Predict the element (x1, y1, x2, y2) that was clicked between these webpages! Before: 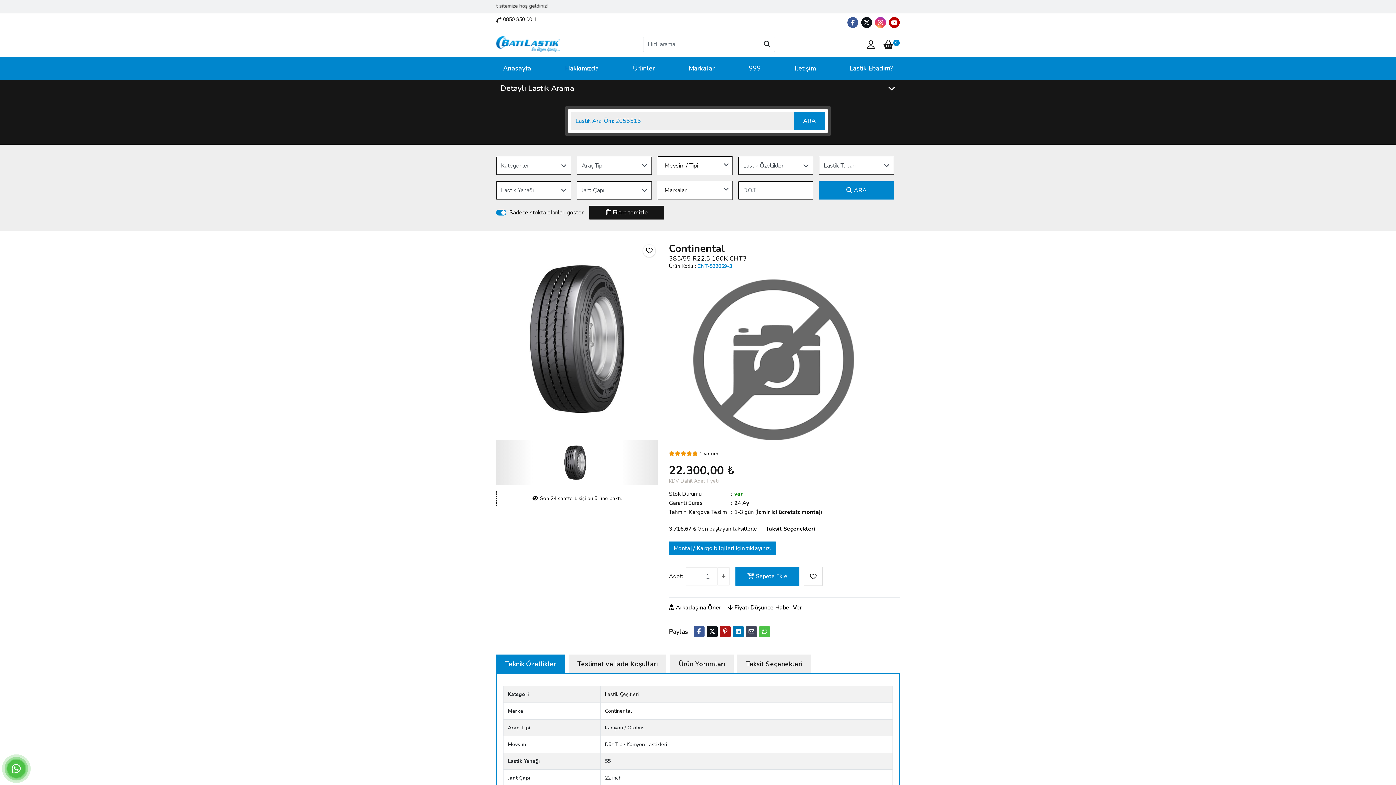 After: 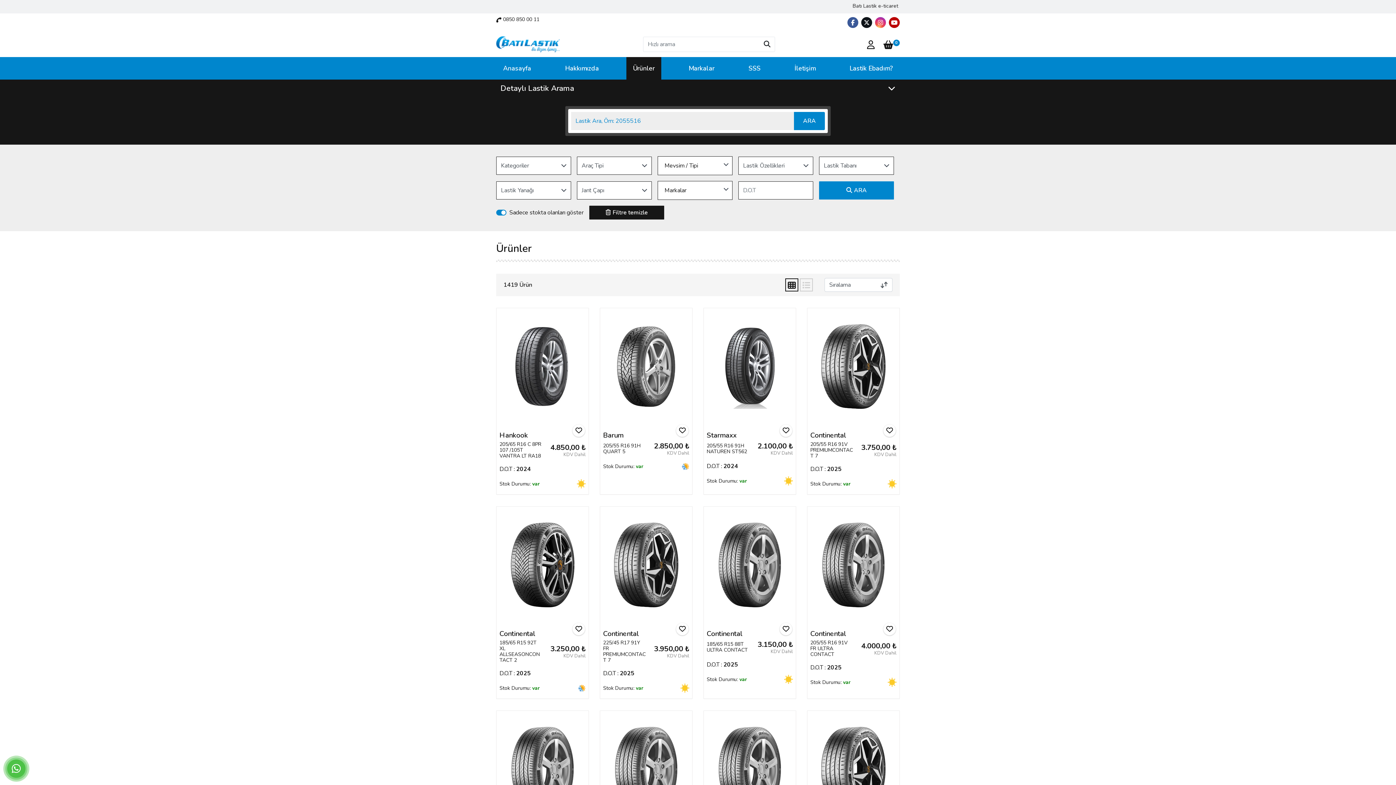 Action: bbox: (589, 205, 664, 219) label: Filtre temizle